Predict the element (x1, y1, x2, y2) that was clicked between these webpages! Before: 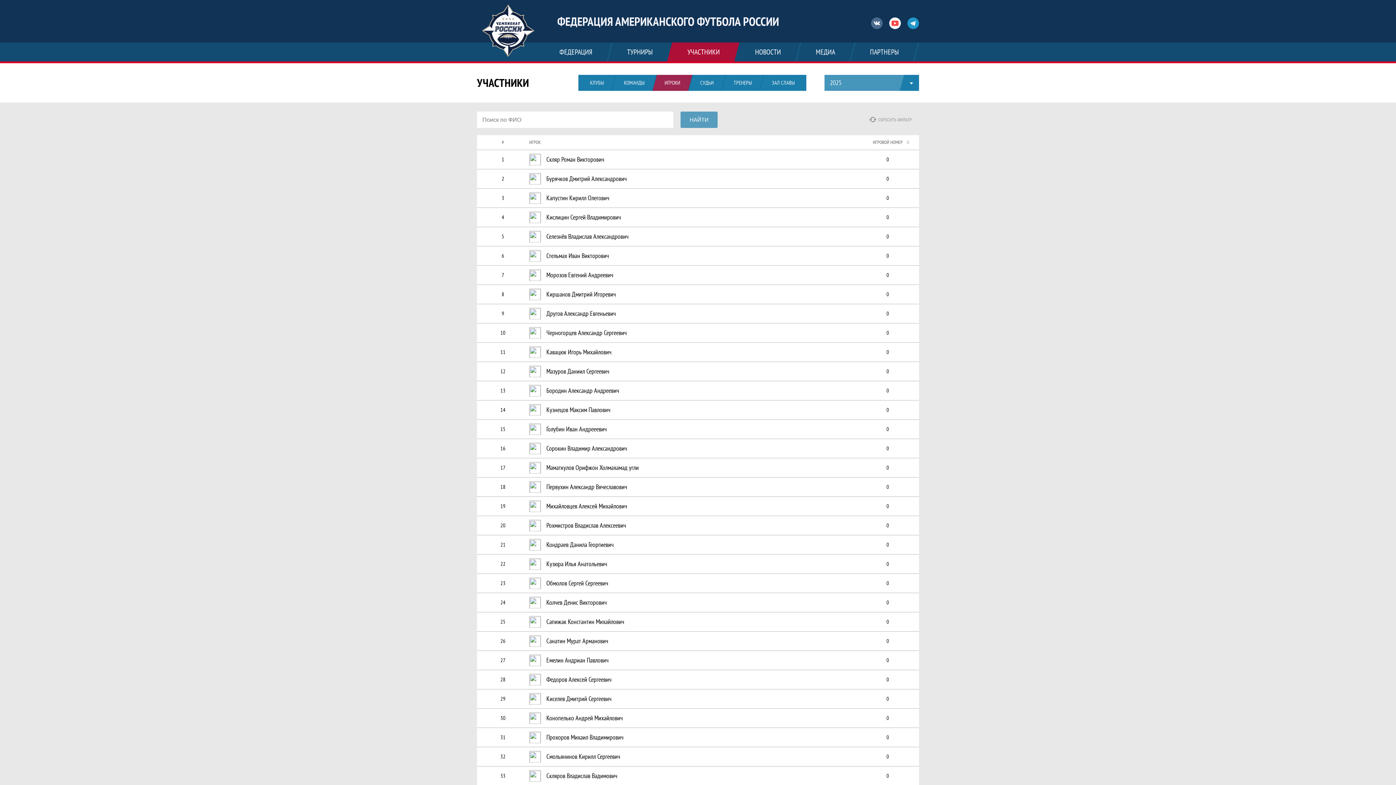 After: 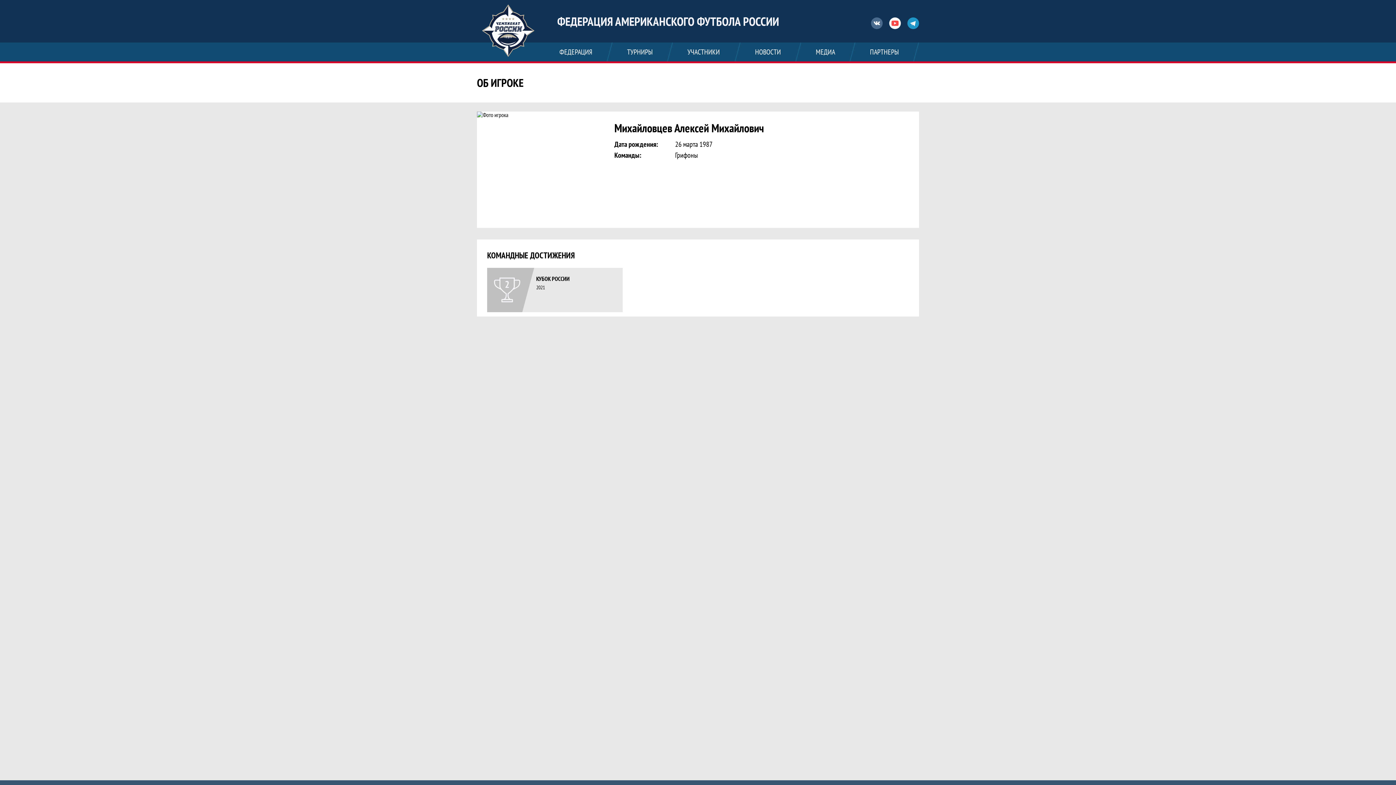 Action: bbox: (529, 497, 856, 515) label: Михайловцев Алексей Михайлович